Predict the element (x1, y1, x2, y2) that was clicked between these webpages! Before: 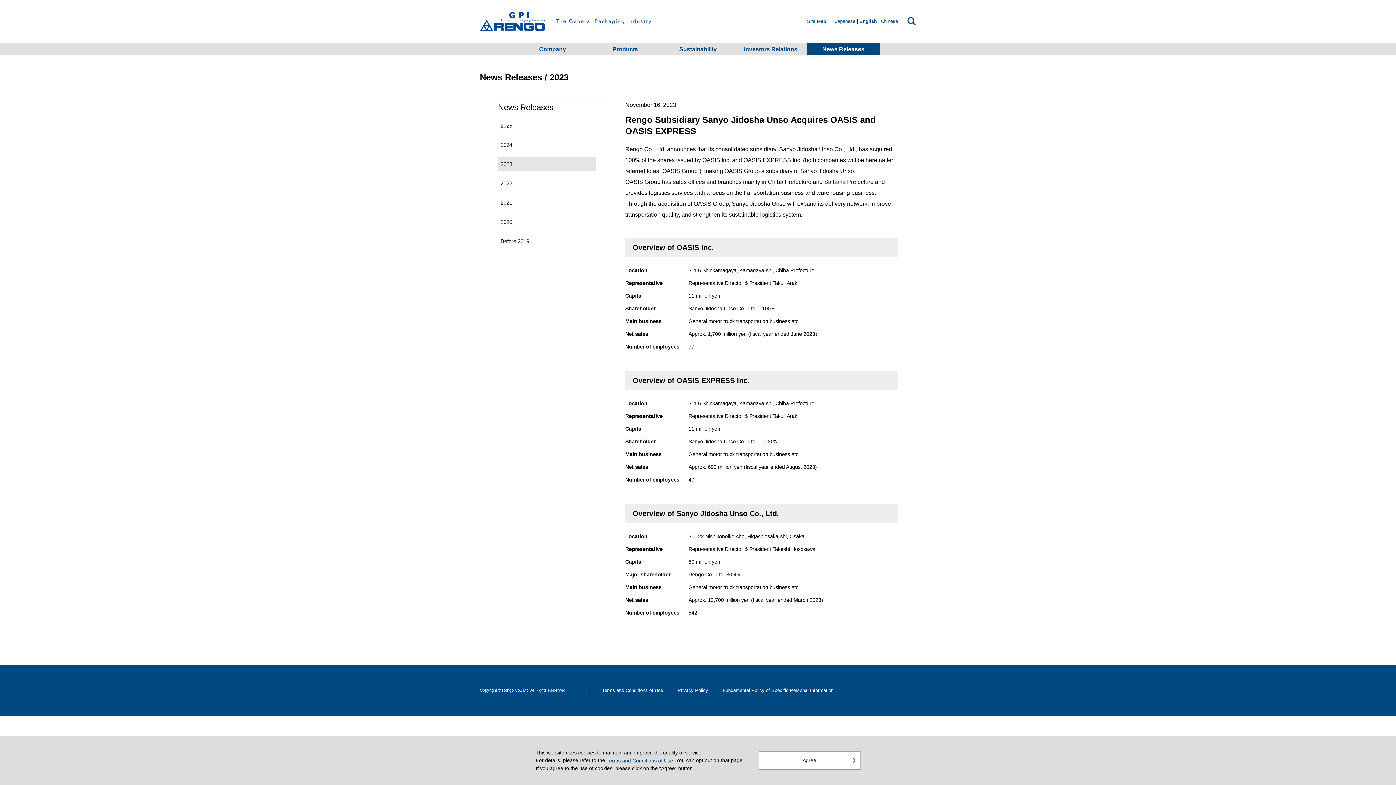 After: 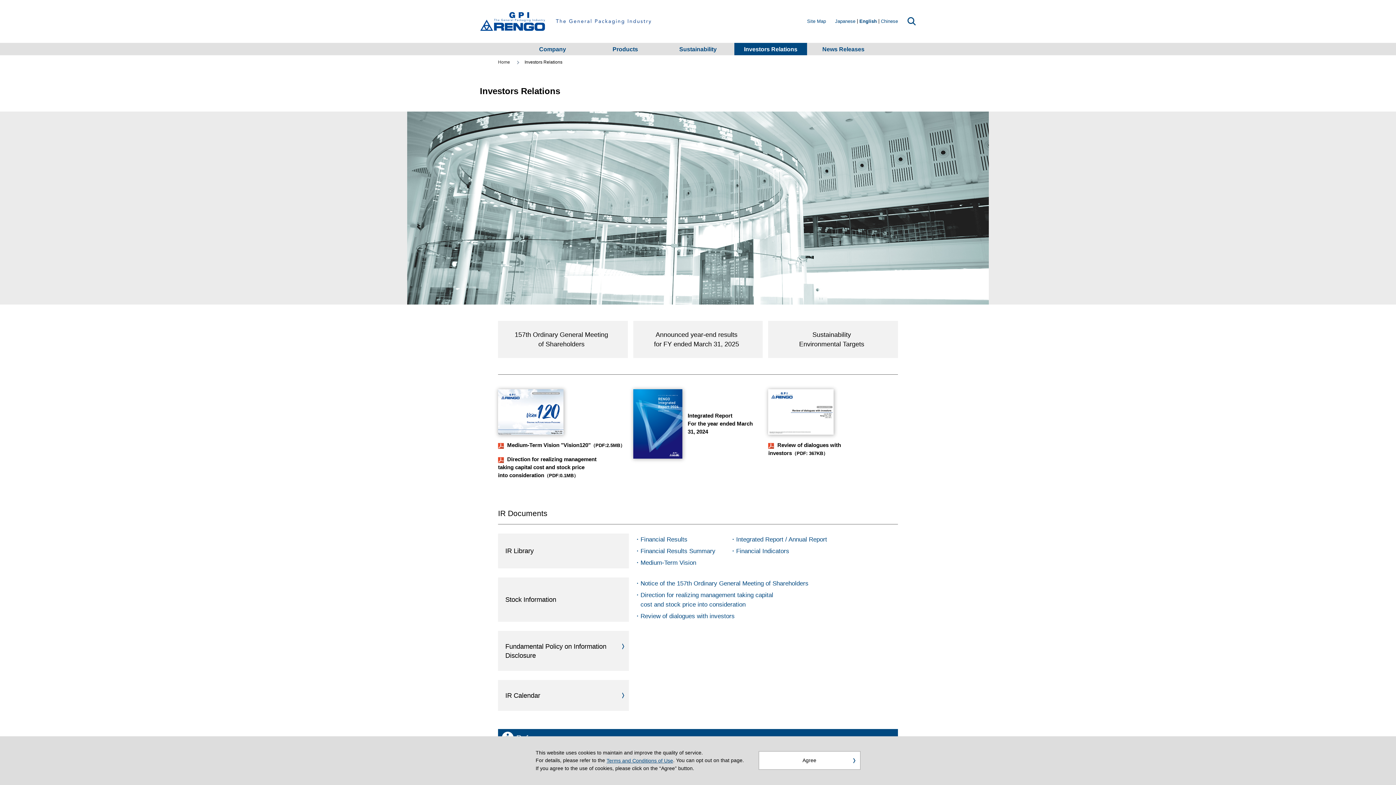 Action: bbox: (734, 42, 807, 55) label: Investors Relations